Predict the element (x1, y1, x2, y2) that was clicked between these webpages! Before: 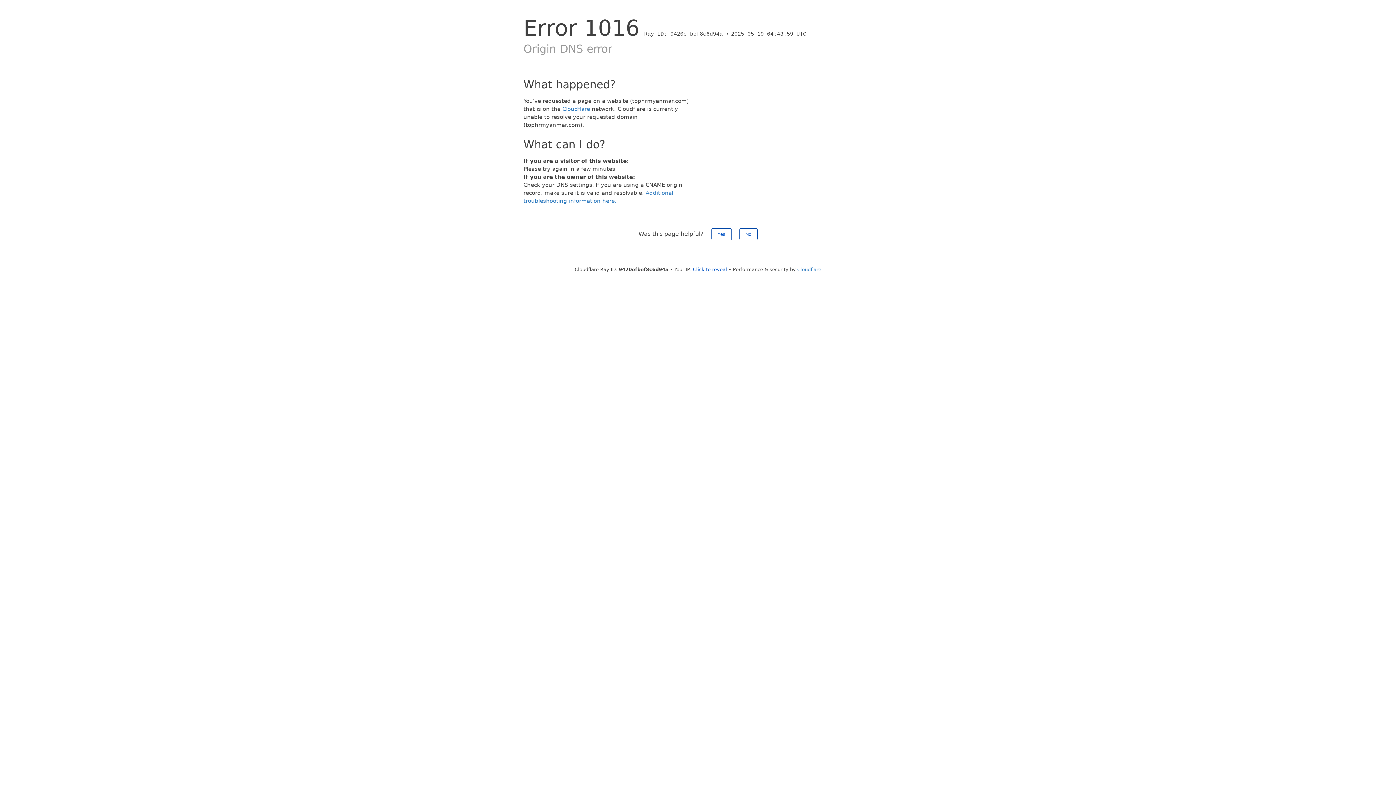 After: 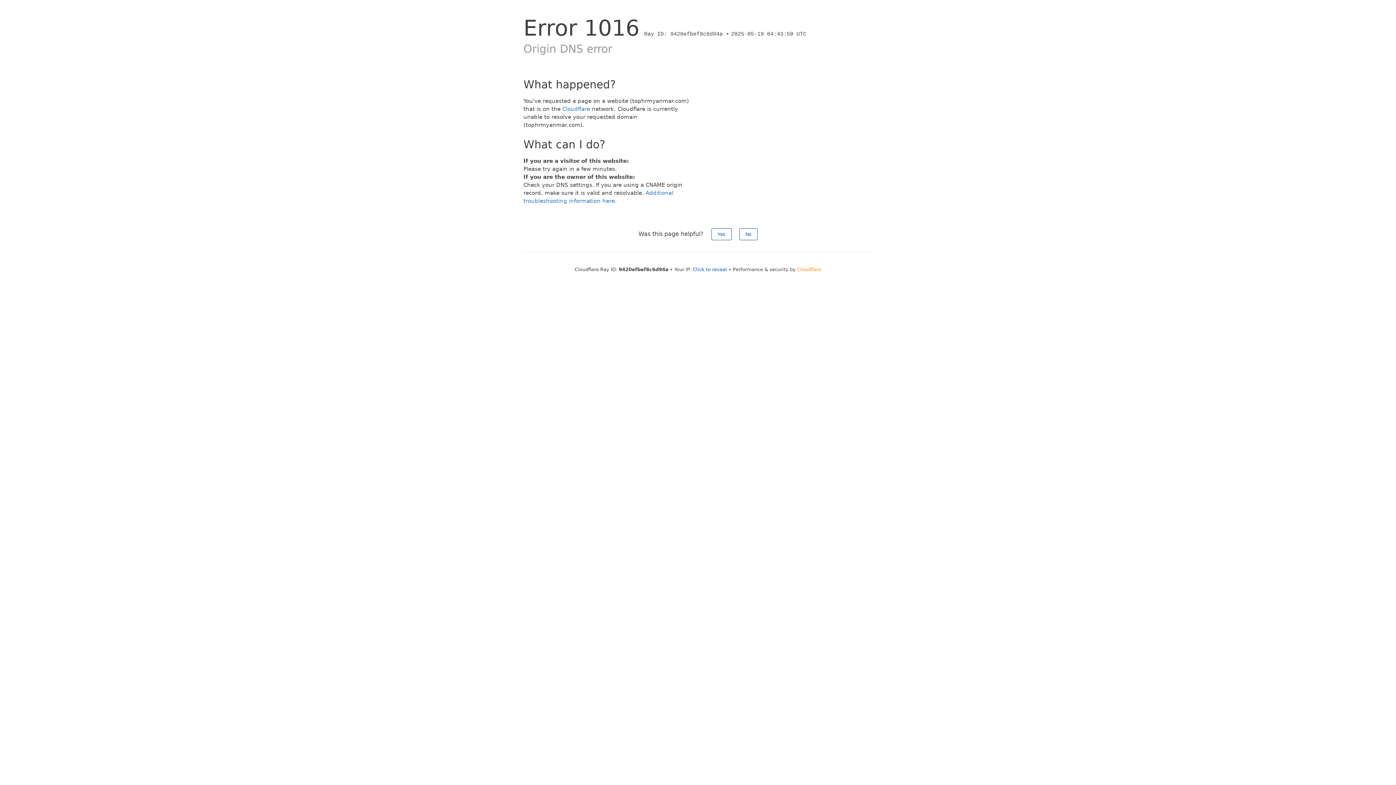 Action: label: Cloudflare bbox: (797, 266, 821, 272)